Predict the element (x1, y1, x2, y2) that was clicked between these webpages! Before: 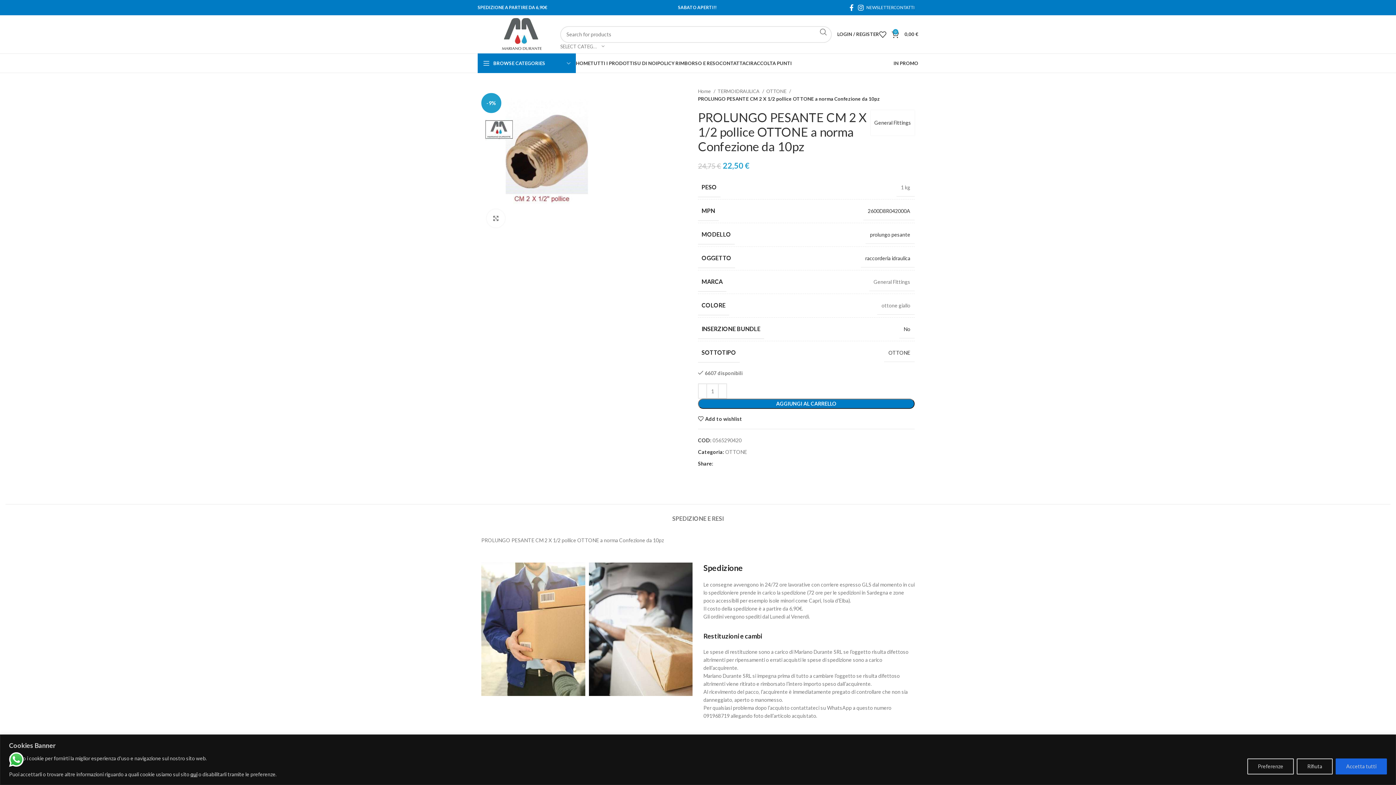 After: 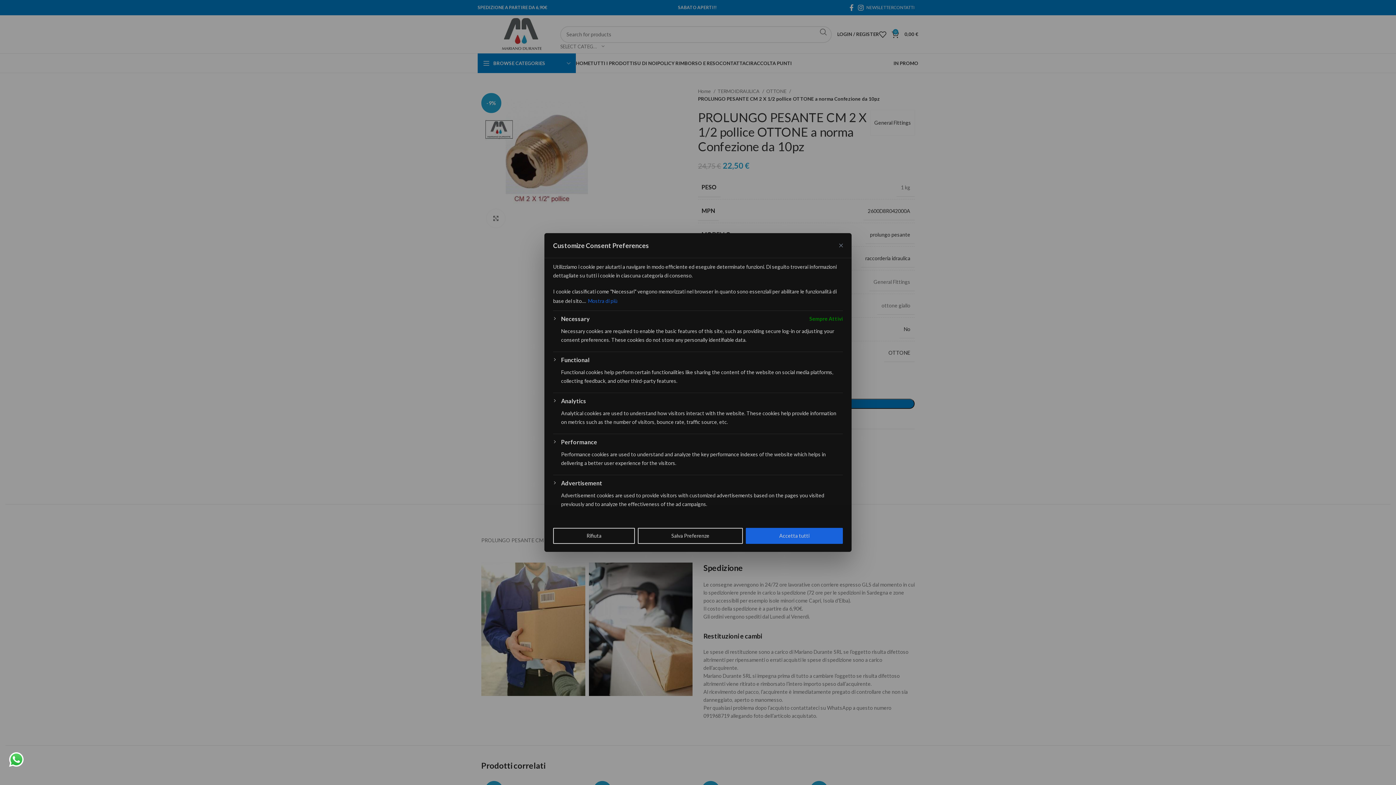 Action: label: Preferenze bbox: (1247, 758, 1294, 774)